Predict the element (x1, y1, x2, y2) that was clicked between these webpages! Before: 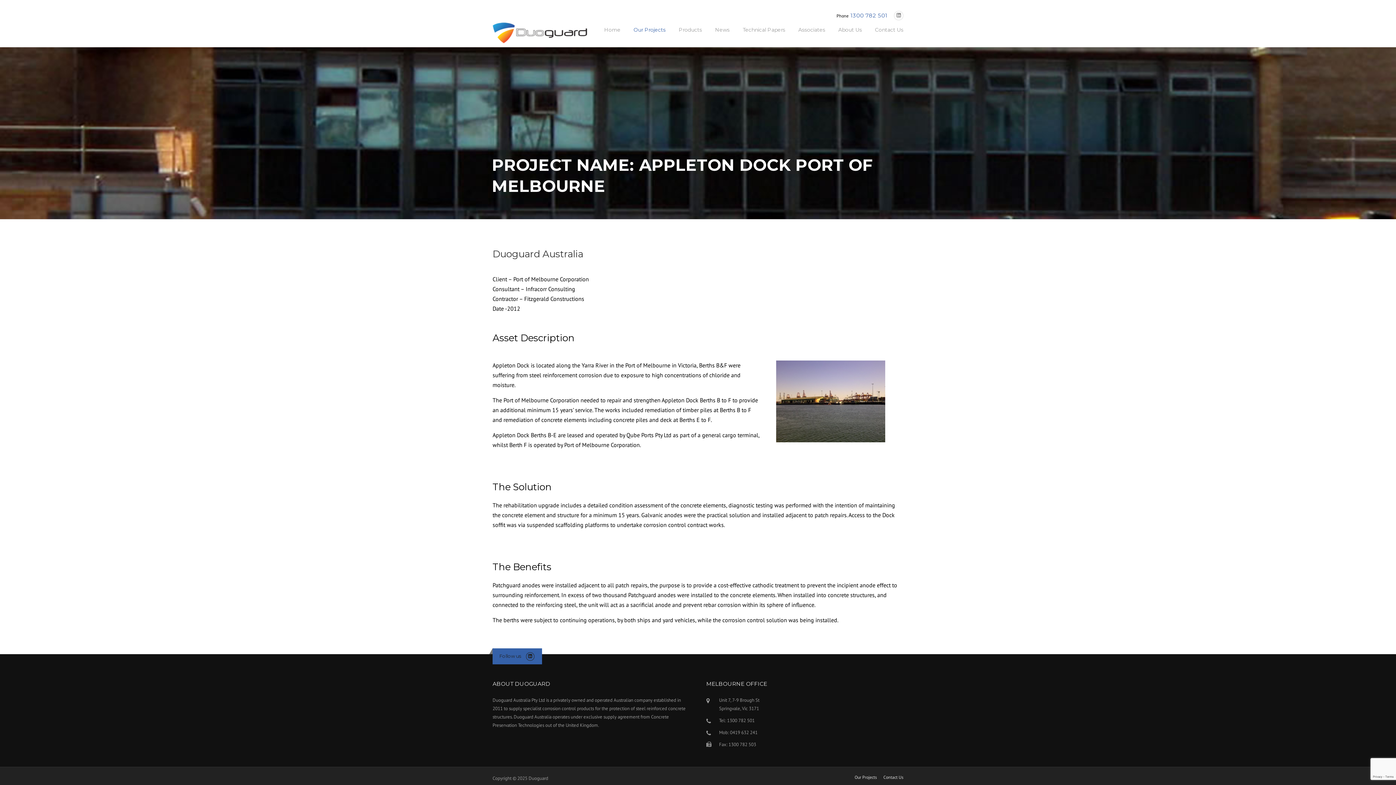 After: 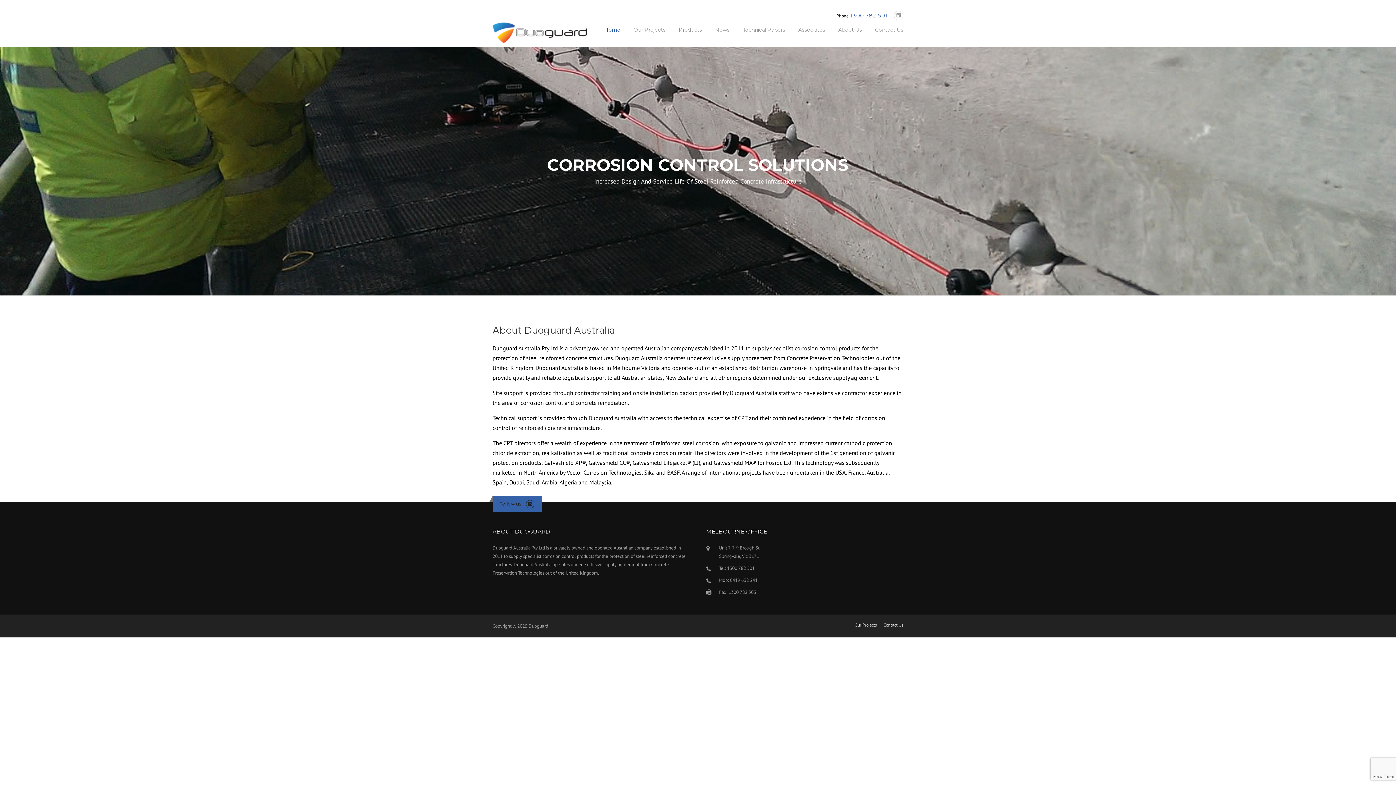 Action: label: Home bbox: (597, 25, 627, 45)